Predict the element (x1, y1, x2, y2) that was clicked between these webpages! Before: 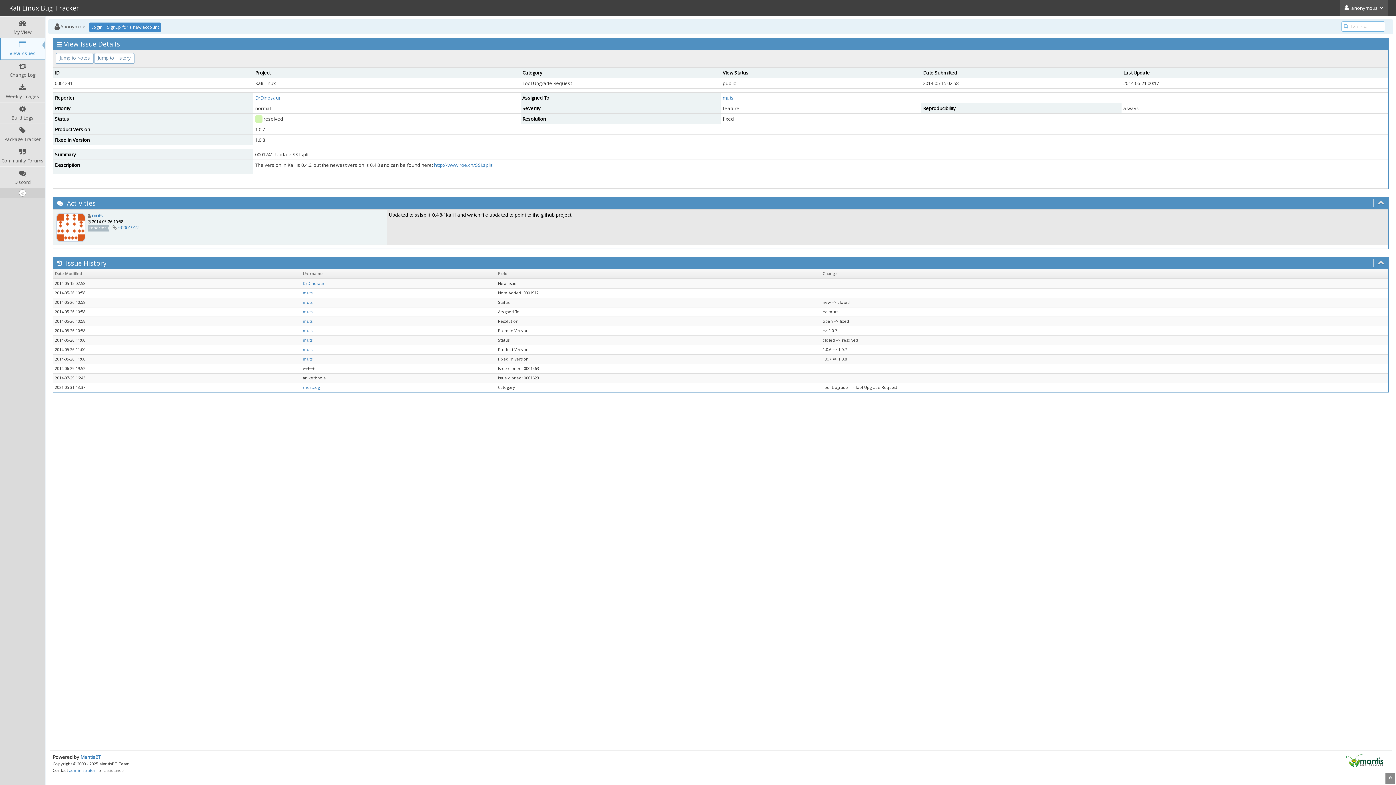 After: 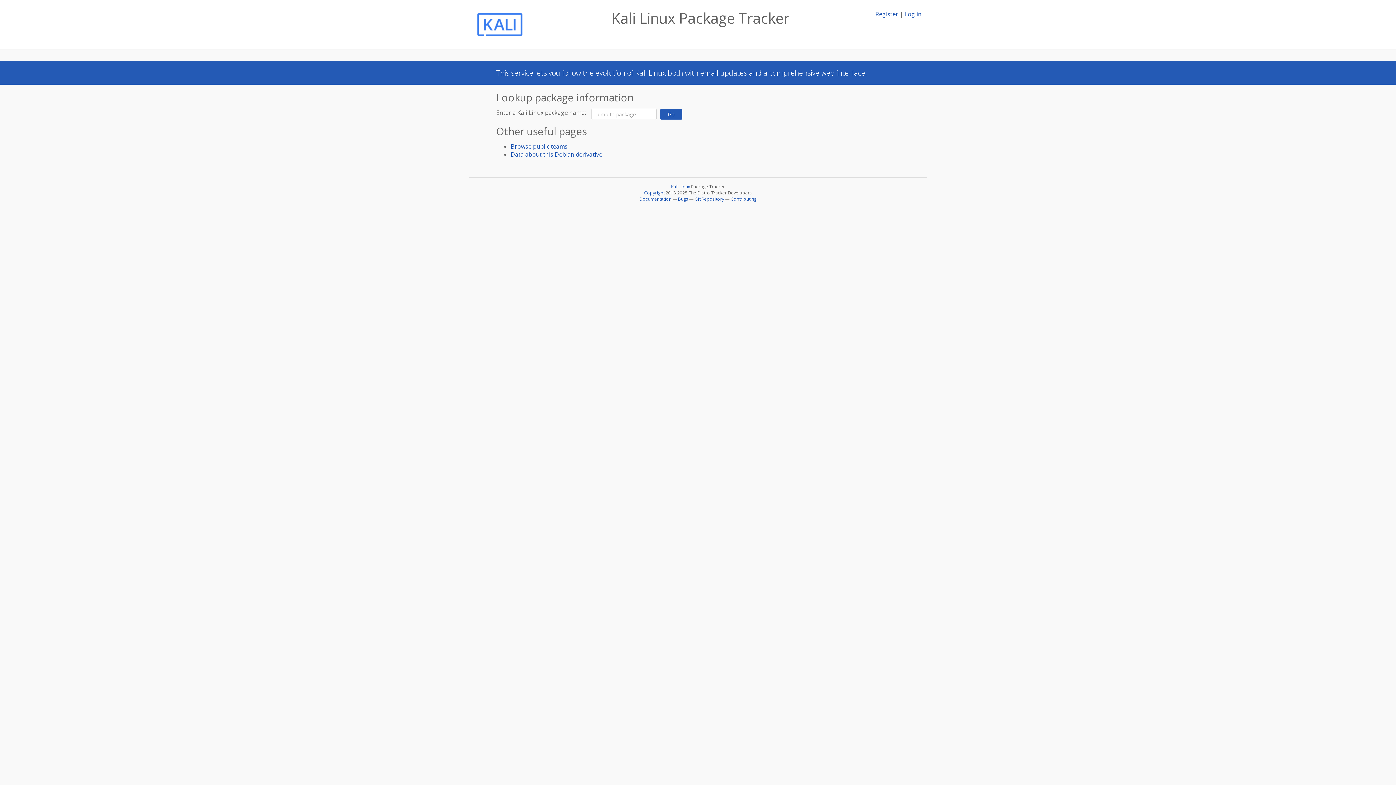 Action: label: Package Tracker bbox: (0, 124, 45, 145)